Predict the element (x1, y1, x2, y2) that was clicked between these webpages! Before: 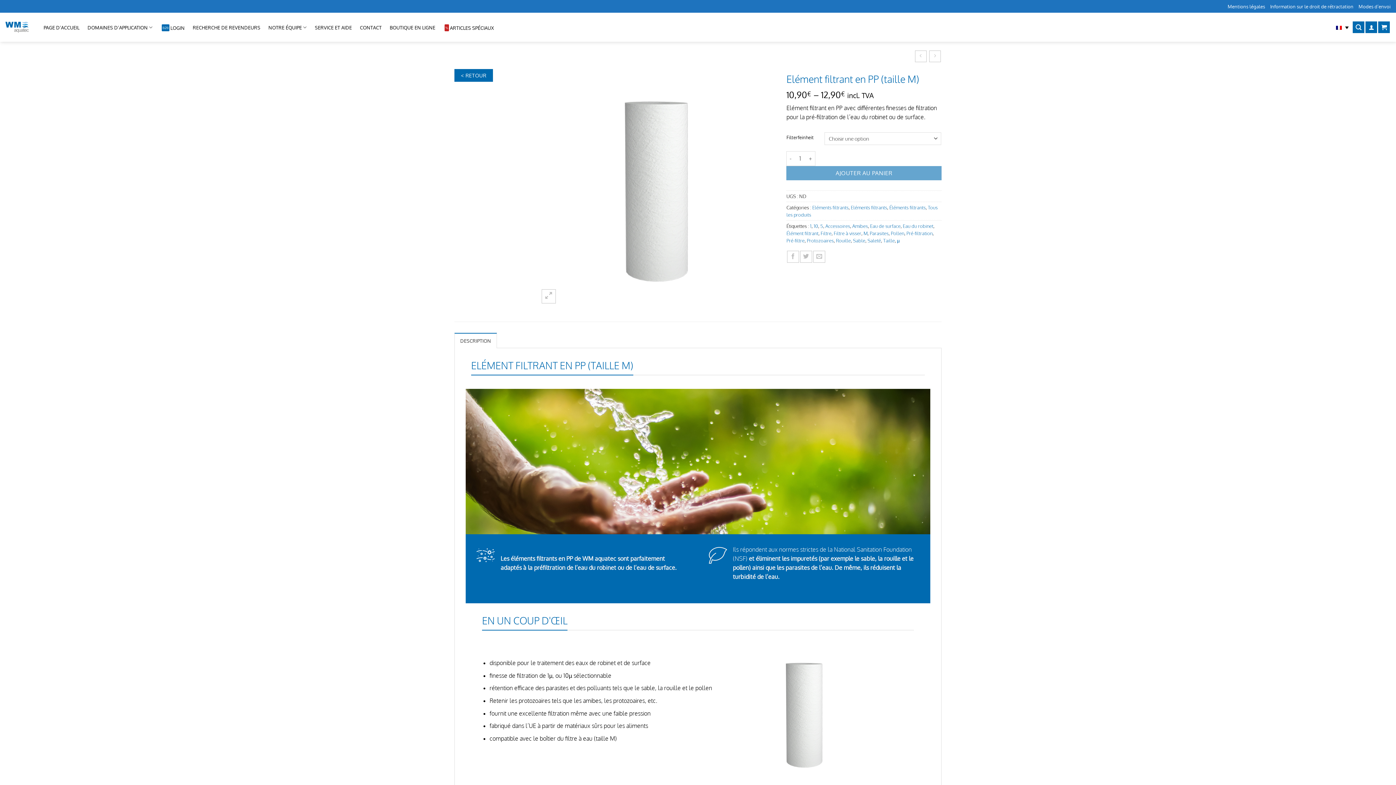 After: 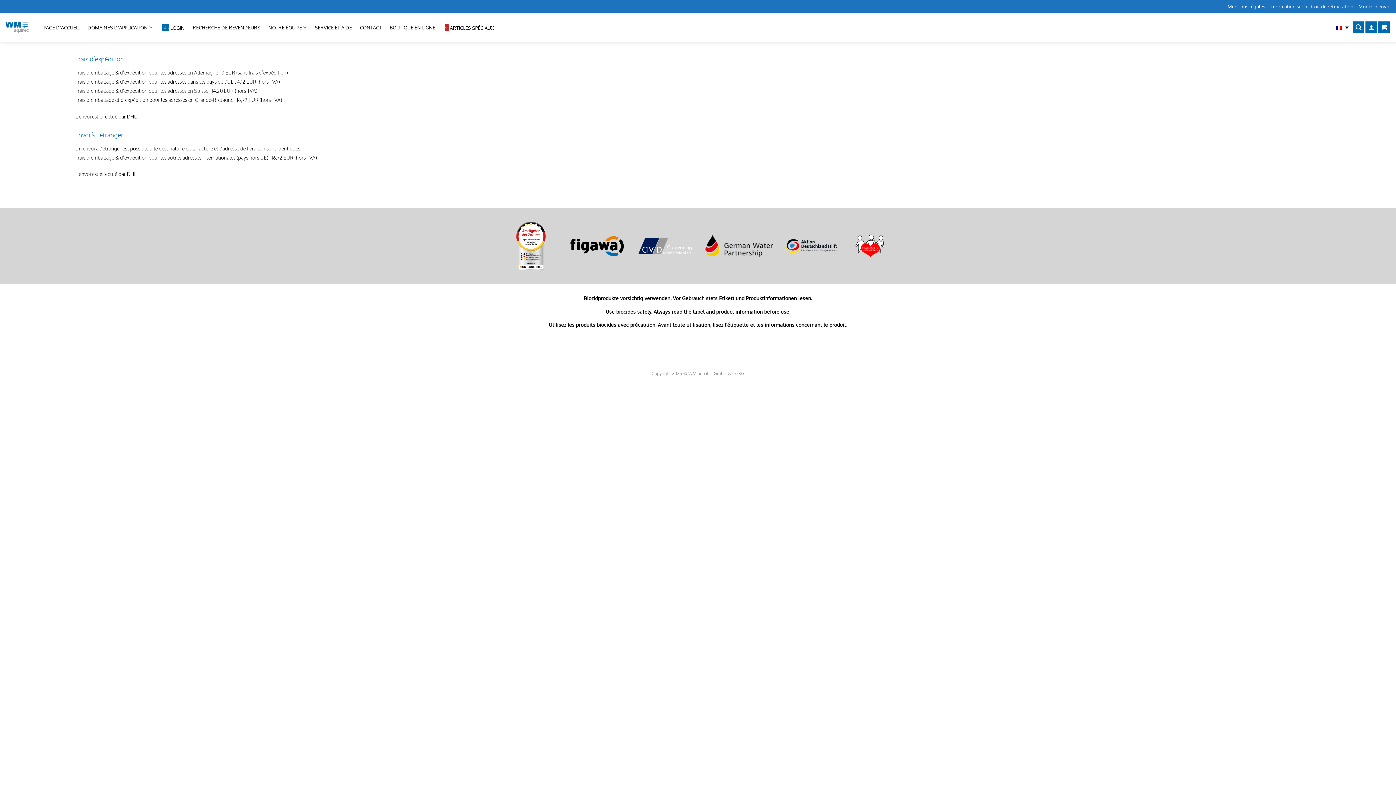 Action: label: Modes d’envoi bbox: (1358, 1, 1390, 11)